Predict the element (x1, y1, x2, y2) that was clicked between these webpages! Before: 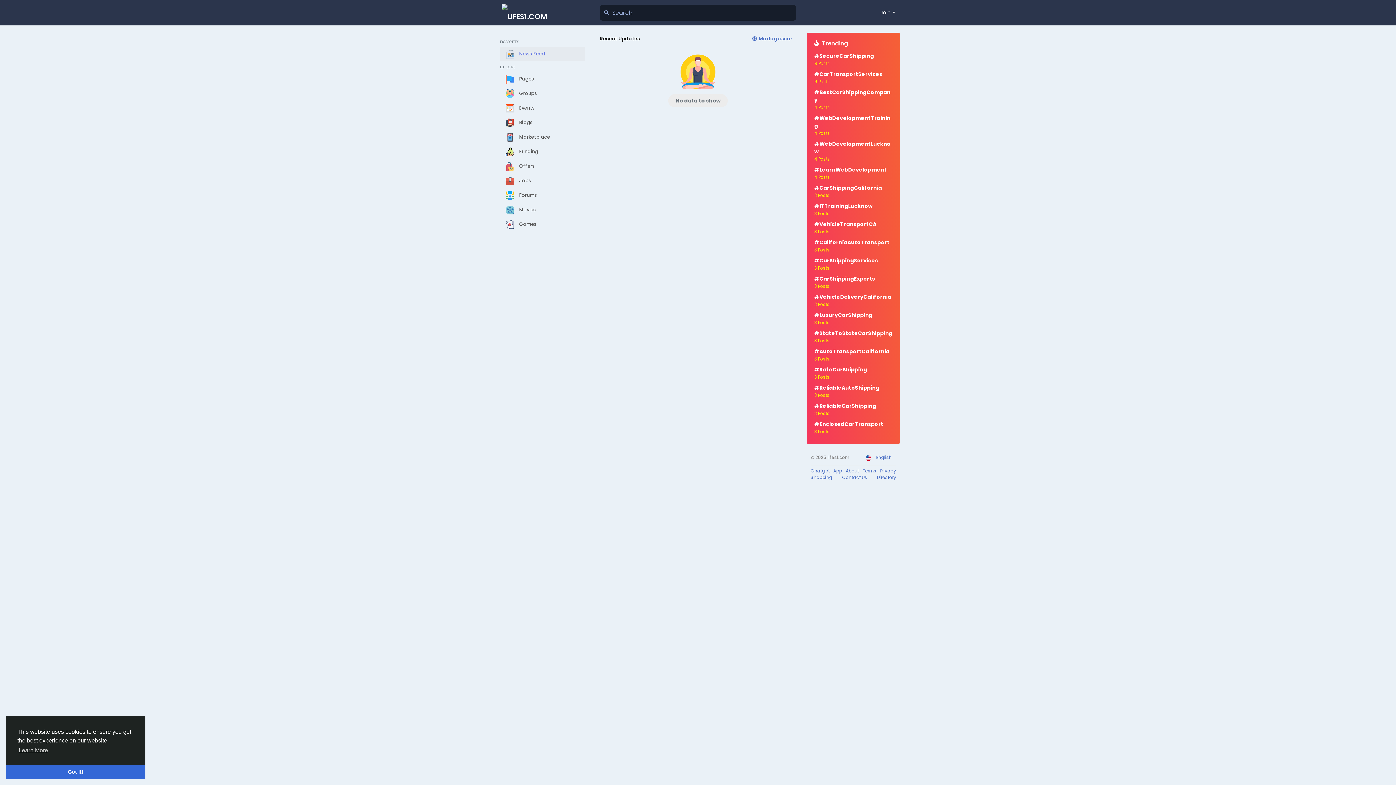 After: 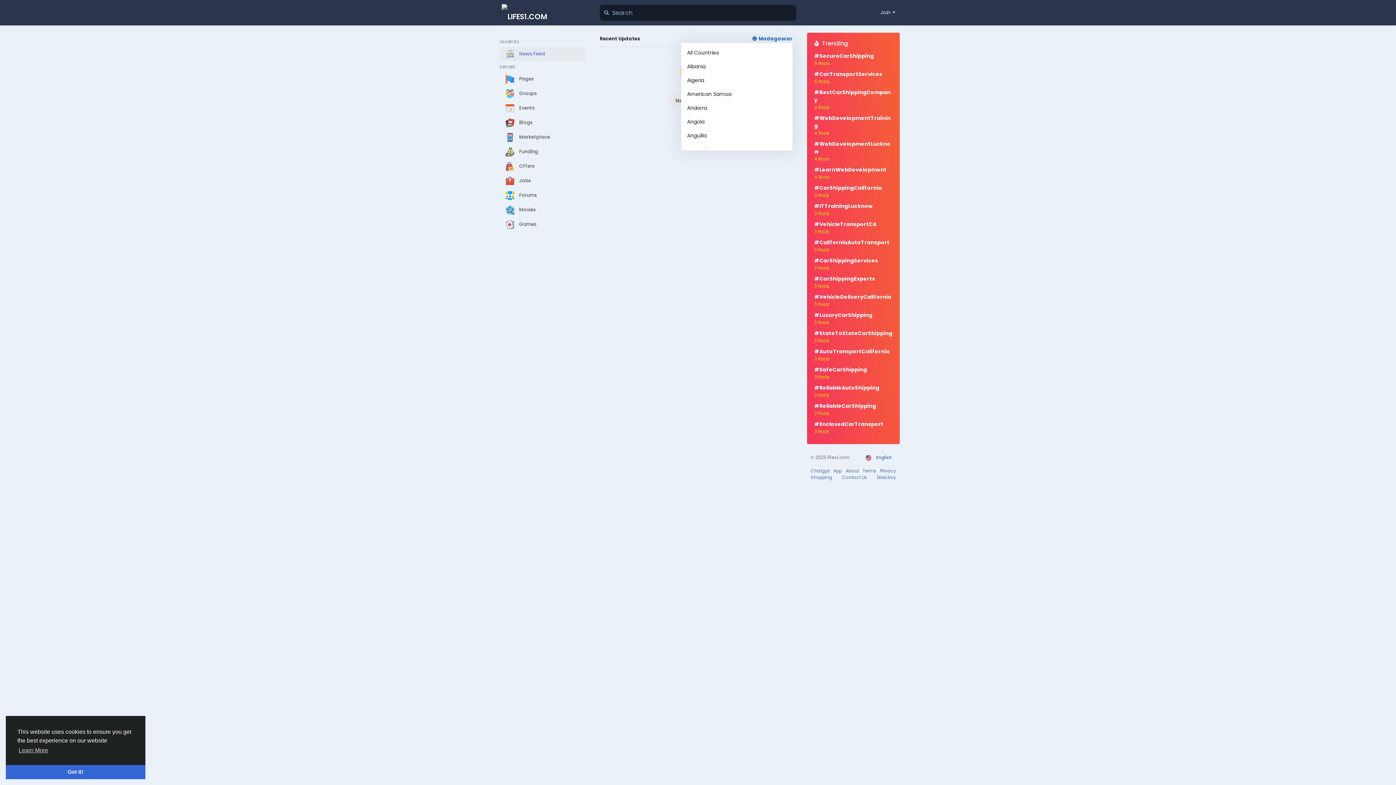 Action: label:  Madagascar bbox: (751, 35, 792, 42)